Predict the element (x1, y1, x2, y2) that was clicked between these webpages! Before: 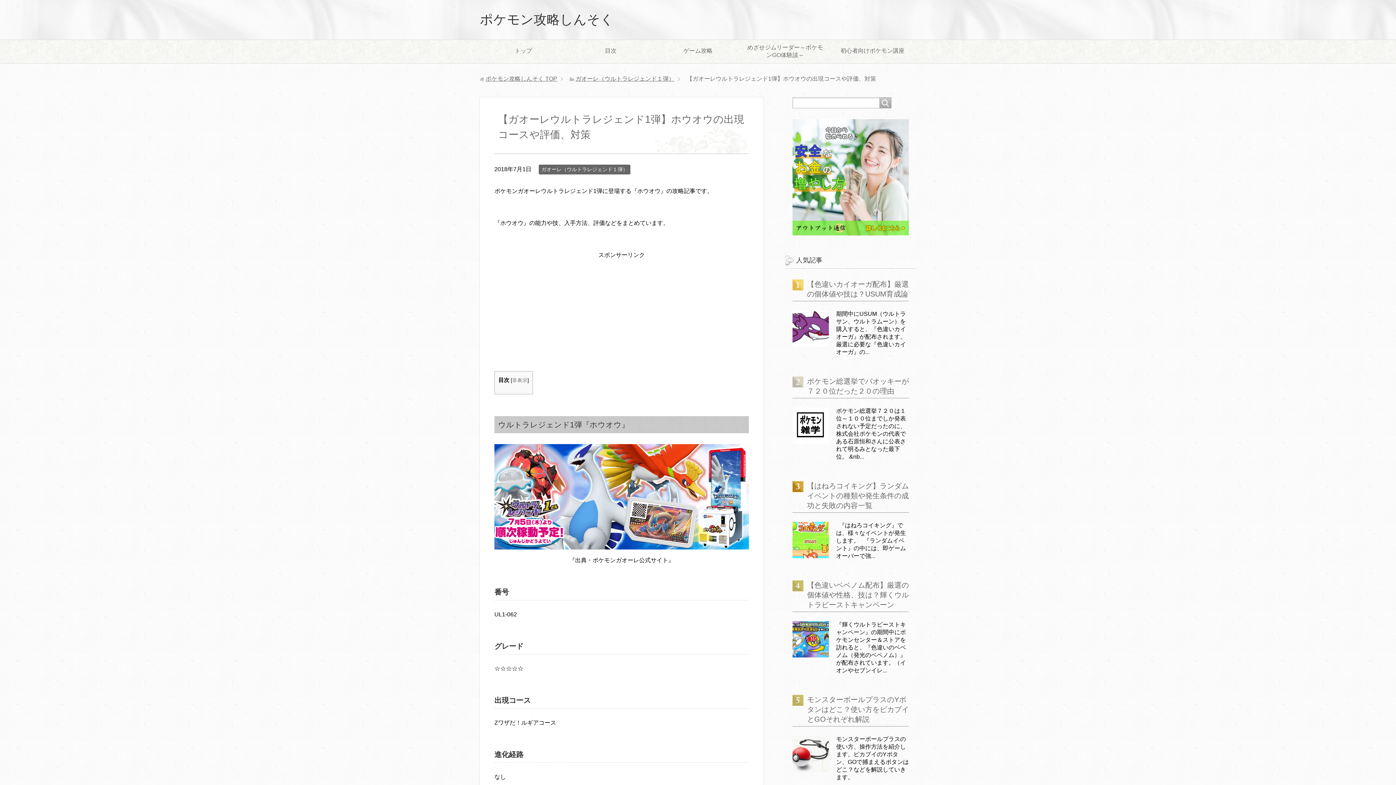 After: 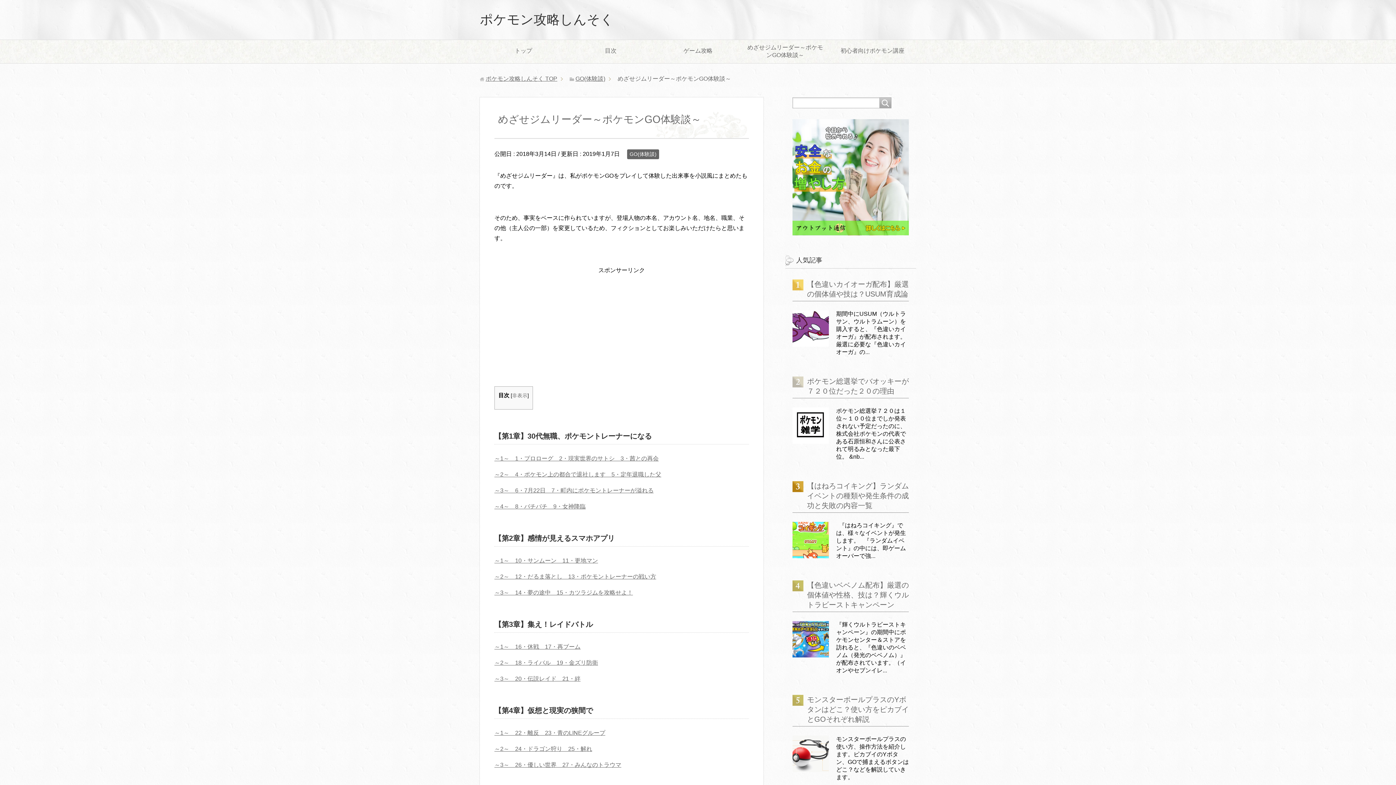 Action: label: めざせジムリーダー～ポケモンGO体験談～ bbox: (741, 40, 829, 63)